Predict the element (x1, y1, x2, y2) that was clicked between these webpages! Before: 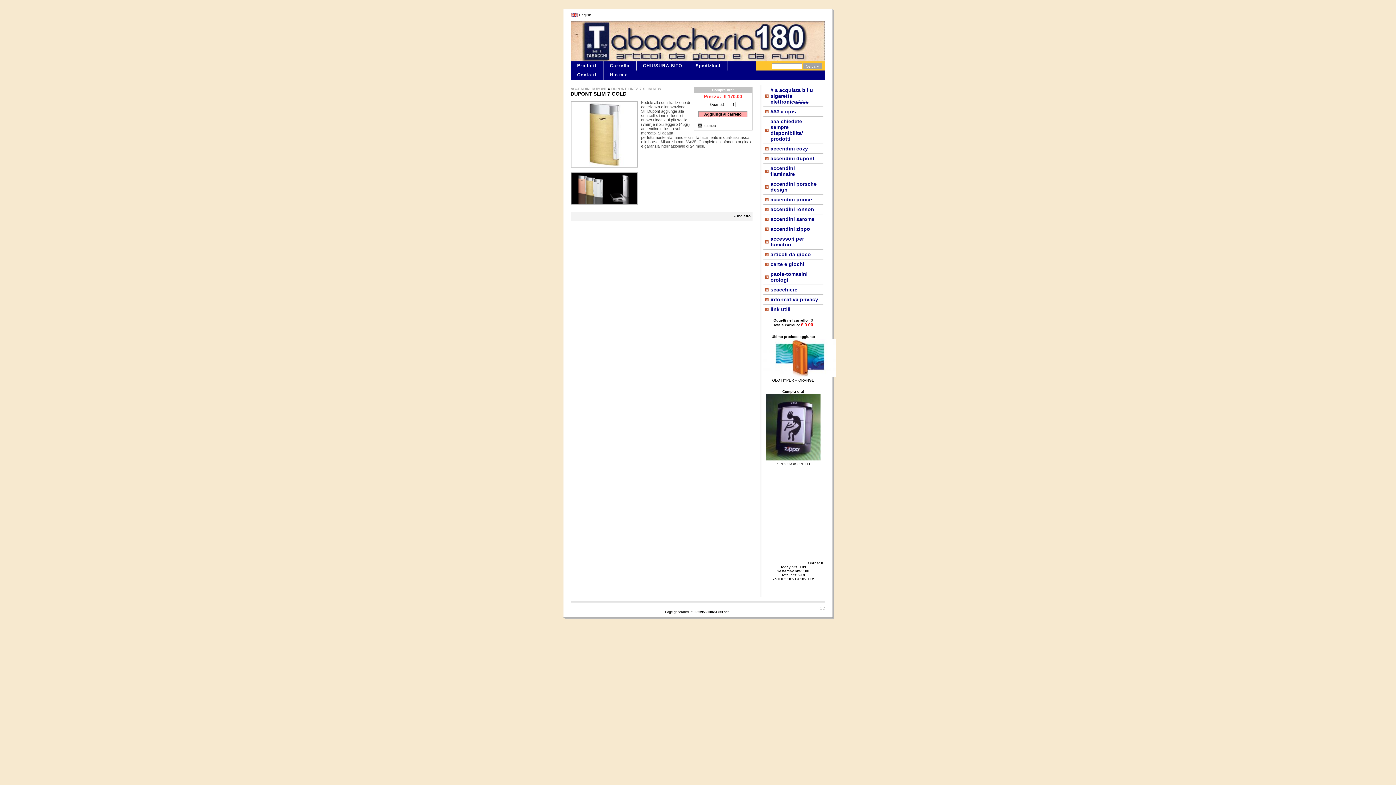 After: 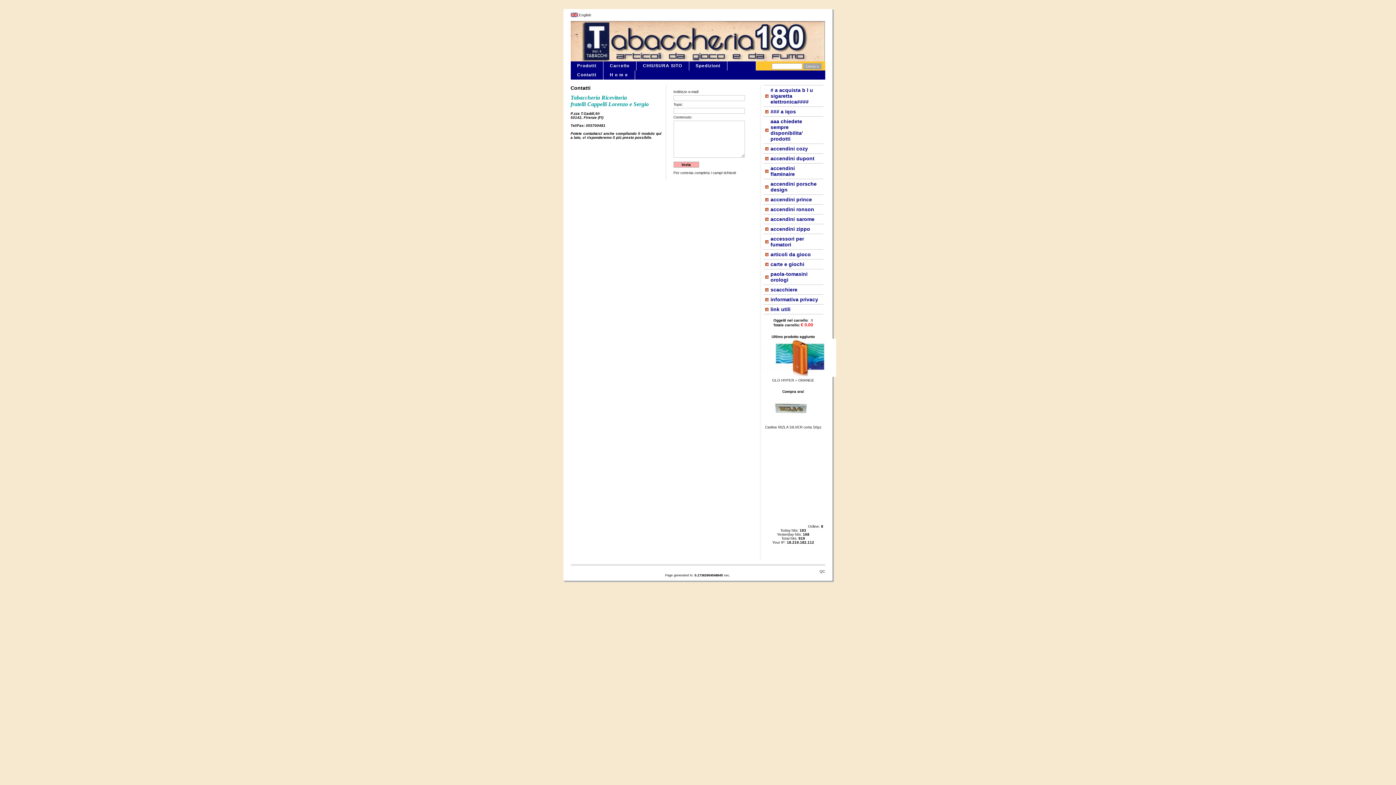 Action: label: Contatti bbox: (570, 70, 603, 79)